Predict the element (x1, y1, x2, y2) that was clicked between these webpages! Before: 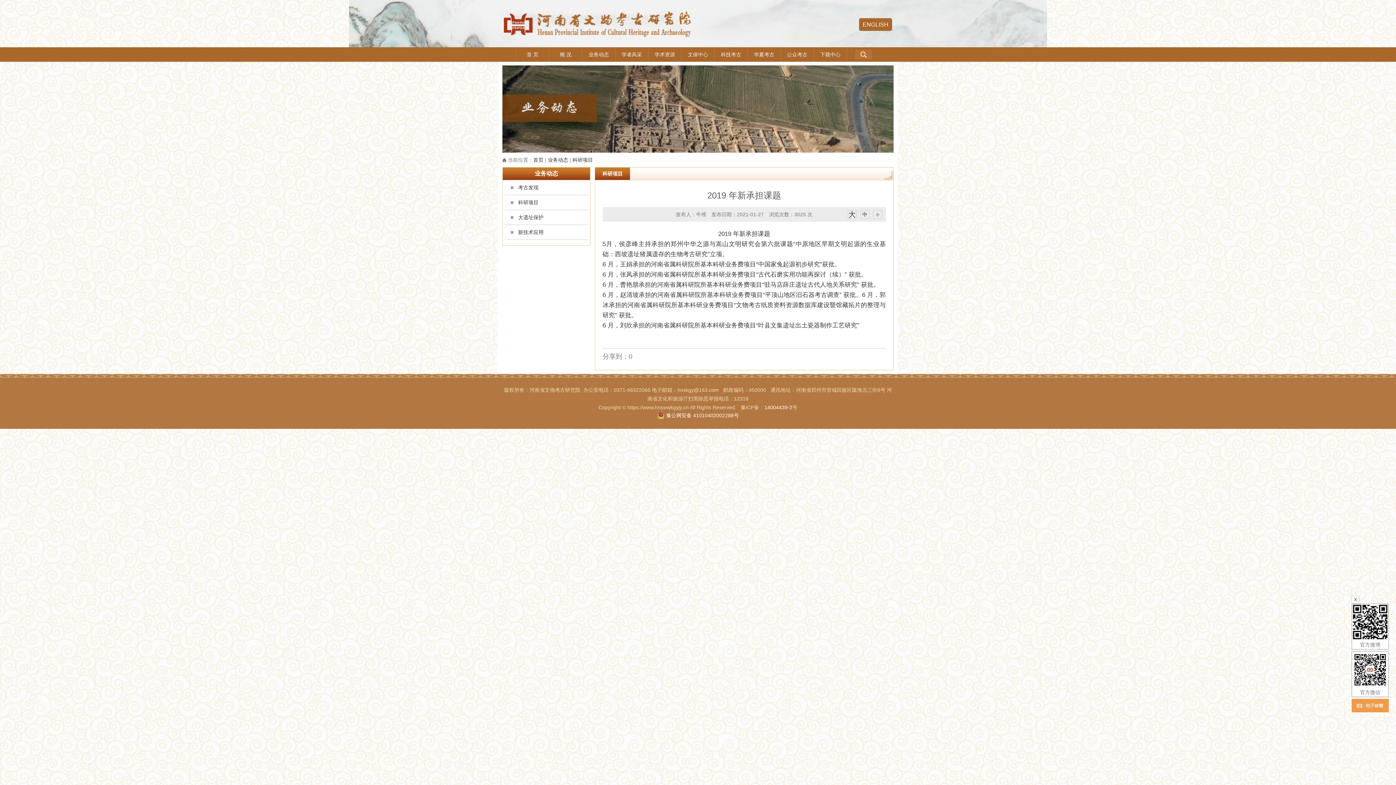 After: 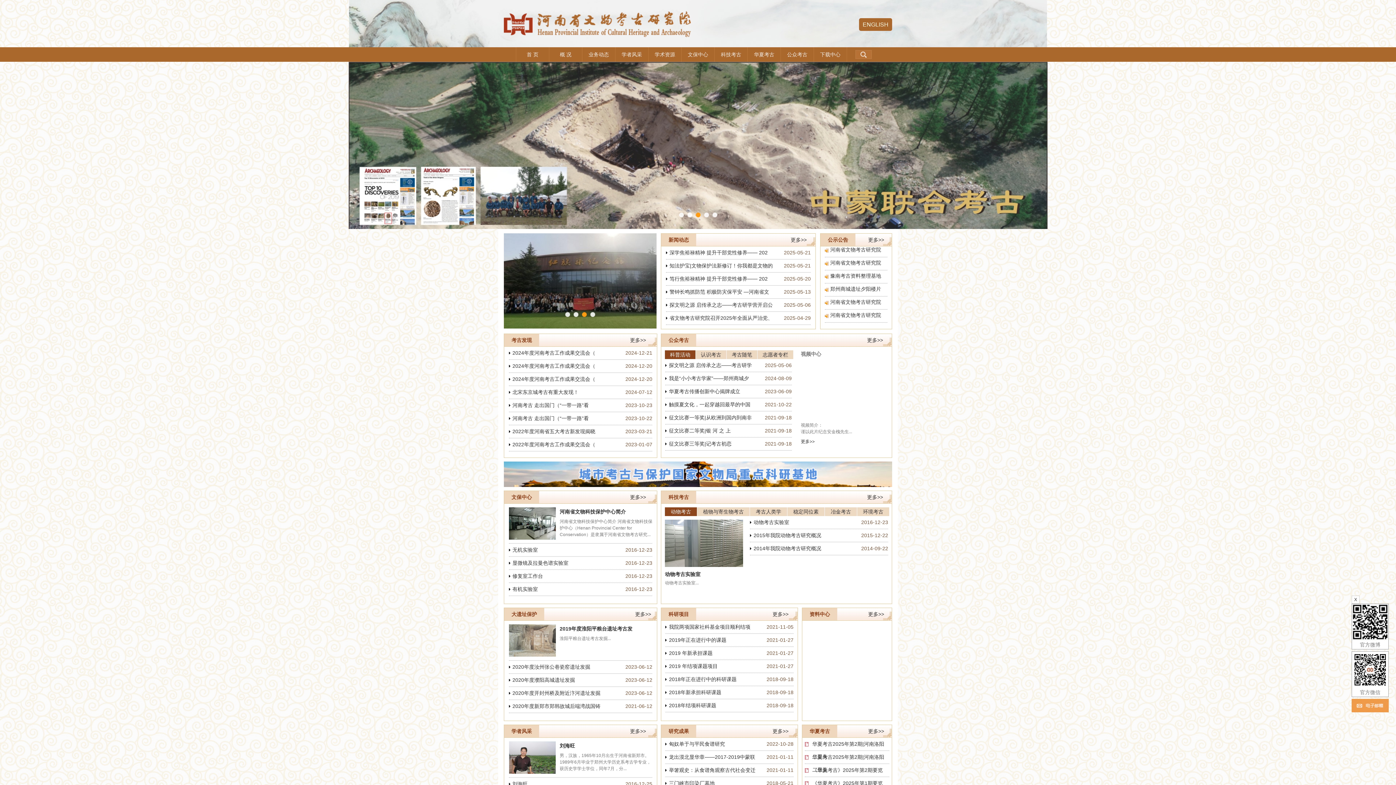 Action: label: 首页 bbox: (533, 157, 543, 162)